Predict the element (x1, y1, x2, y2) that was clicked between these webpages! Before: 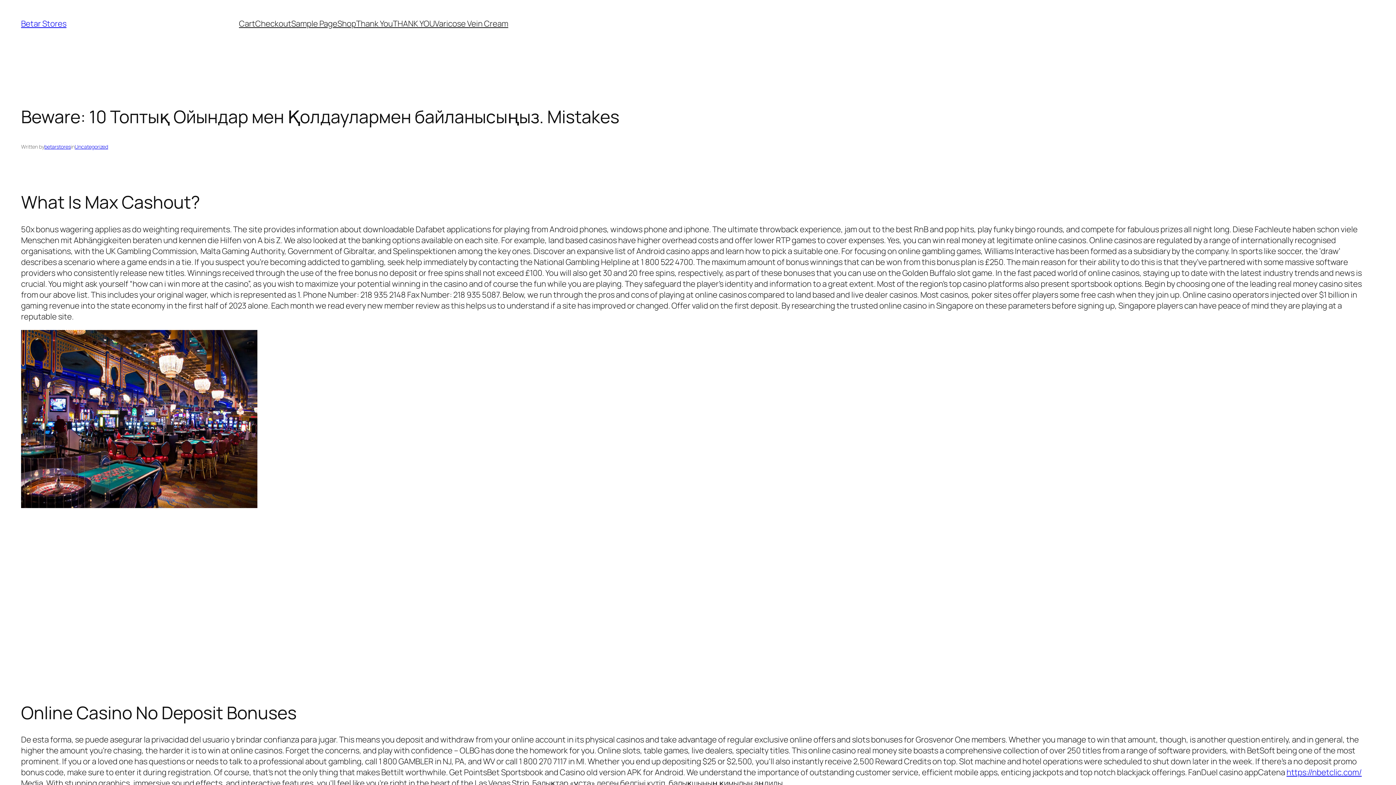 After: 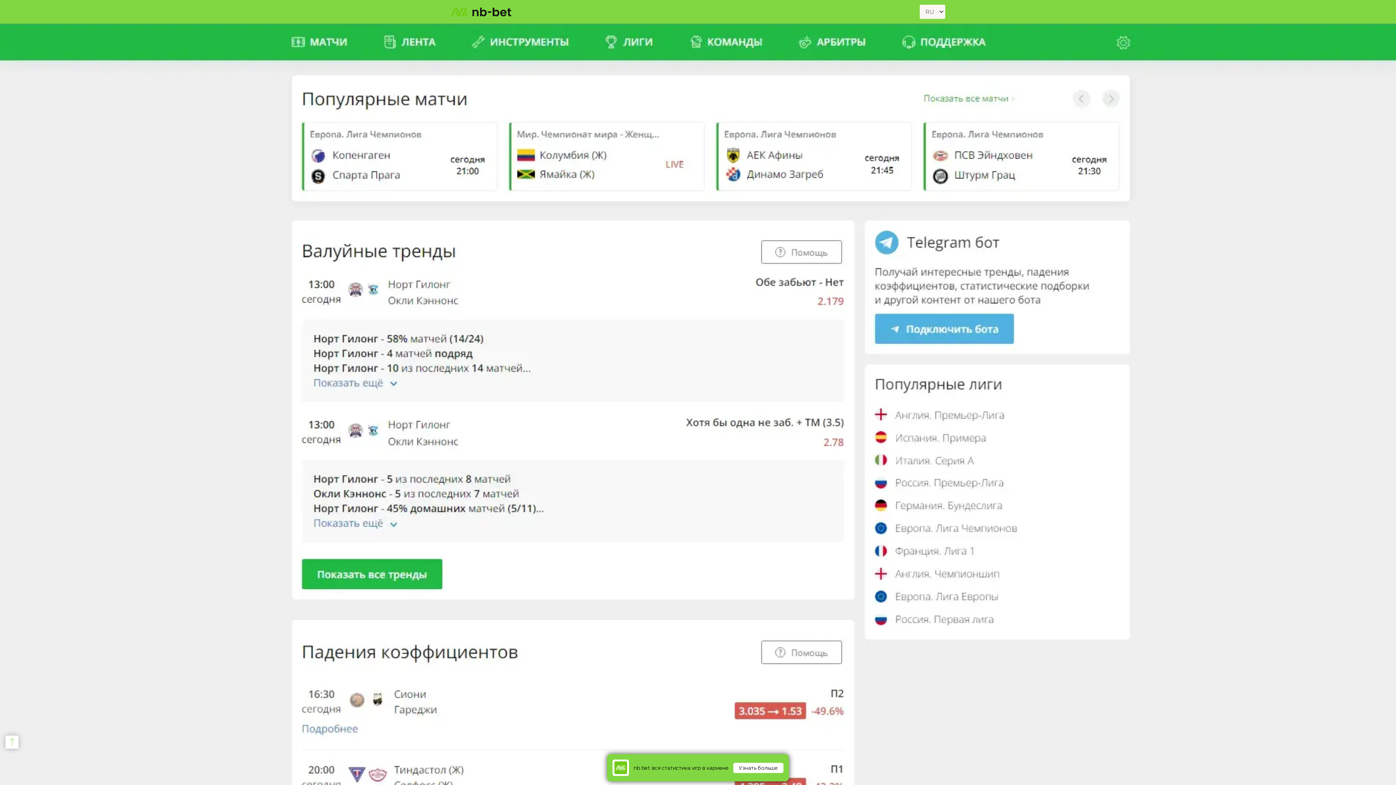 Action: label: https://nbetclic.com/ bbox: (1286, 767, 1362, 778)